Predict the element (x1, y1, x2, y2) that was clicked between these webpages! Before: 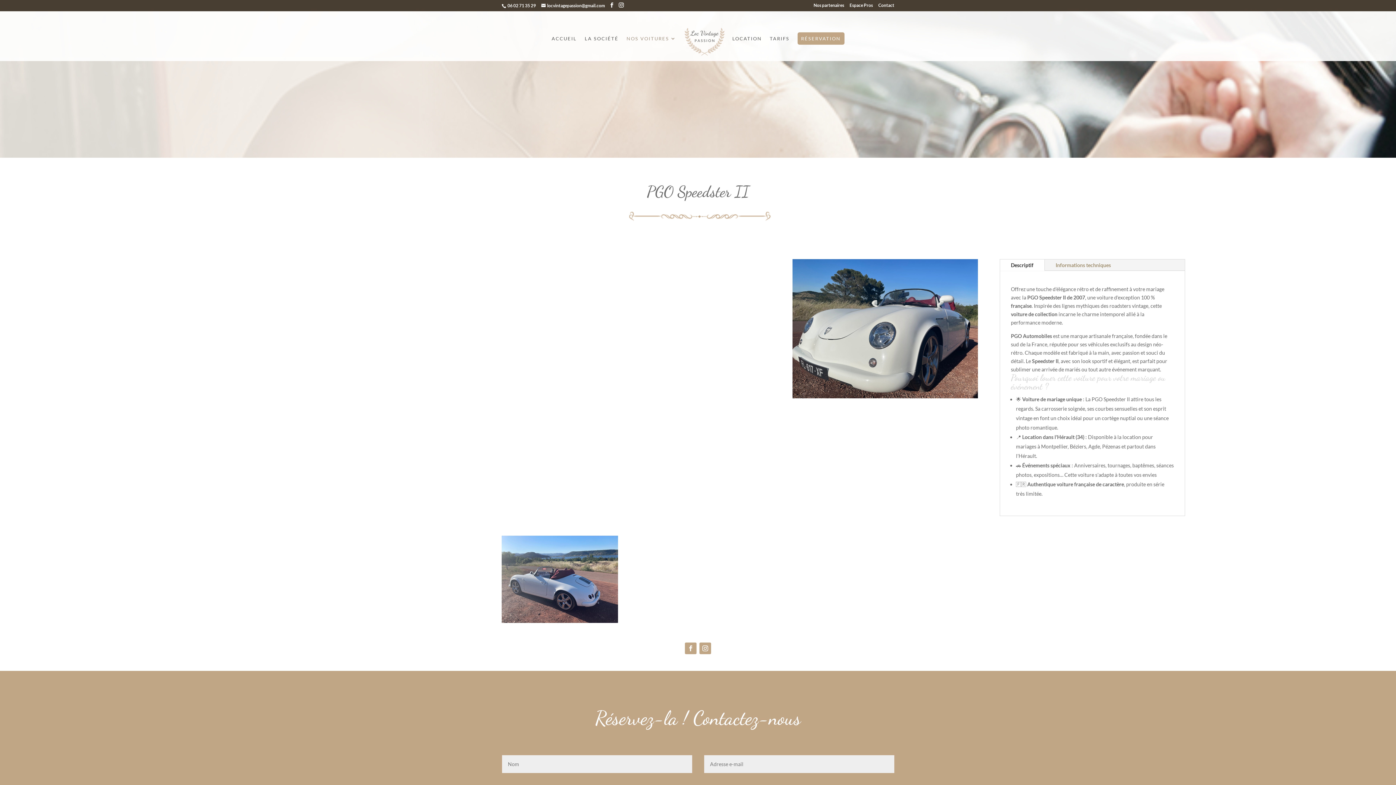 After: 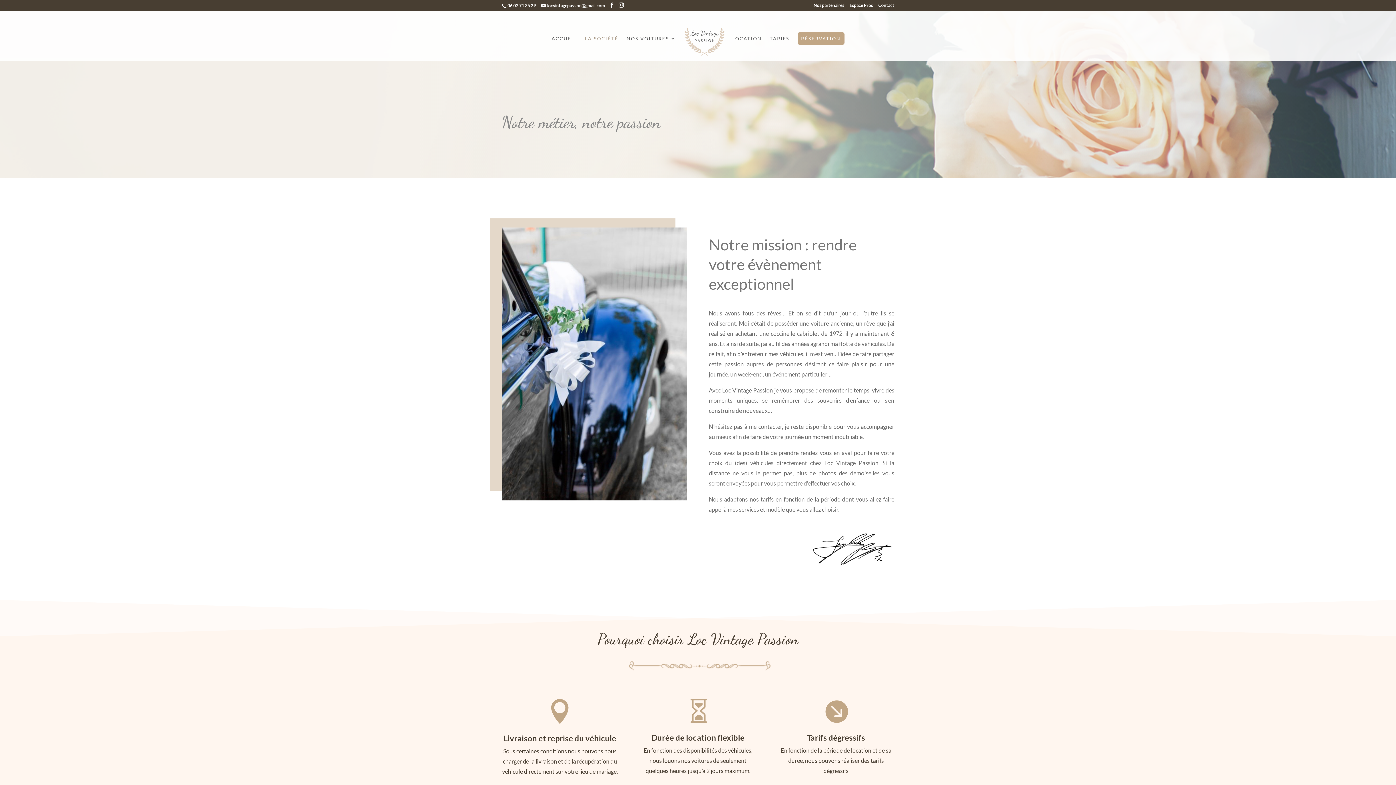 Action: label: LA SOCIÉTÉ bbox: (584, 36, 618, 61)